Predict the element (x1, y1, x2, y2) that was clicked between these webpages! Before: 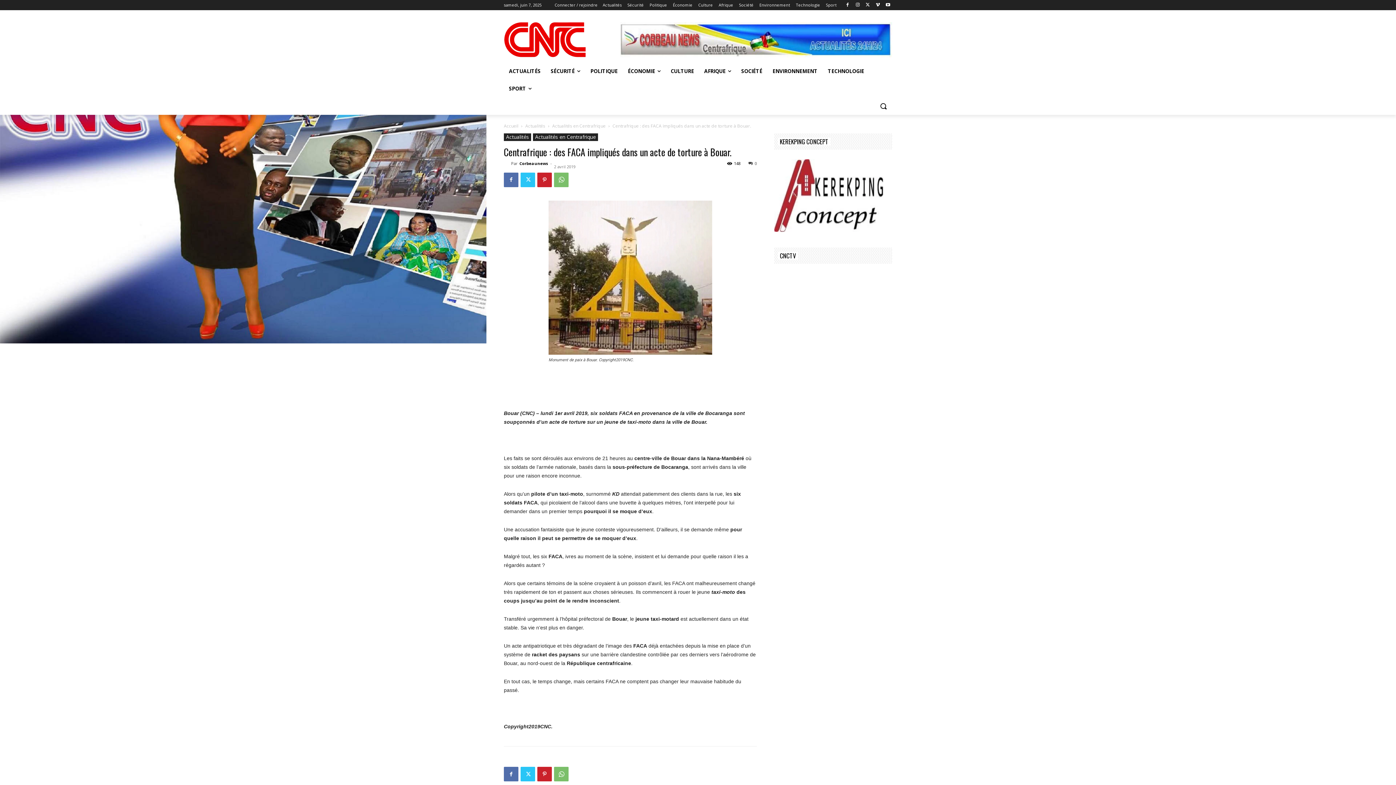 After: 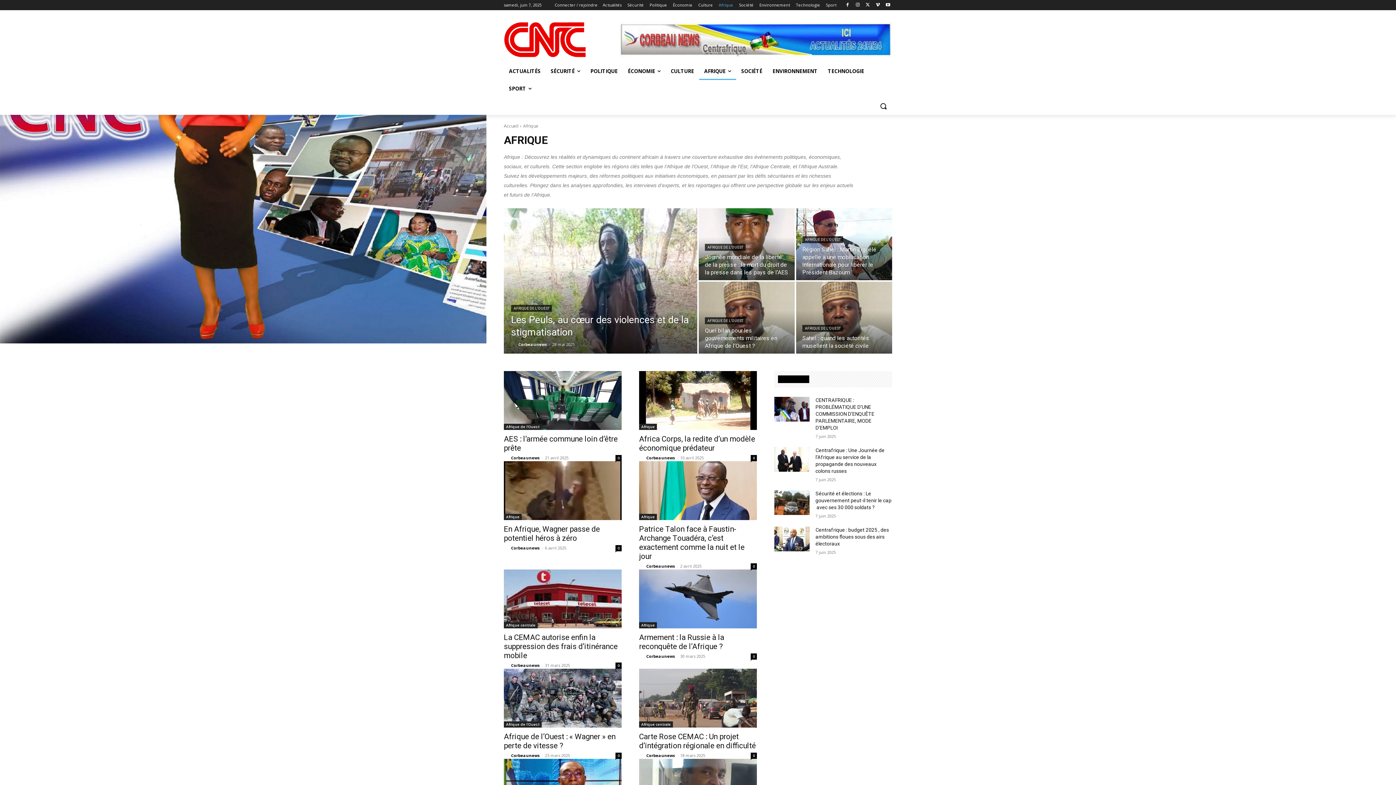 Action: bbox: (699, 62, 736, 79) label: AFRIQUE